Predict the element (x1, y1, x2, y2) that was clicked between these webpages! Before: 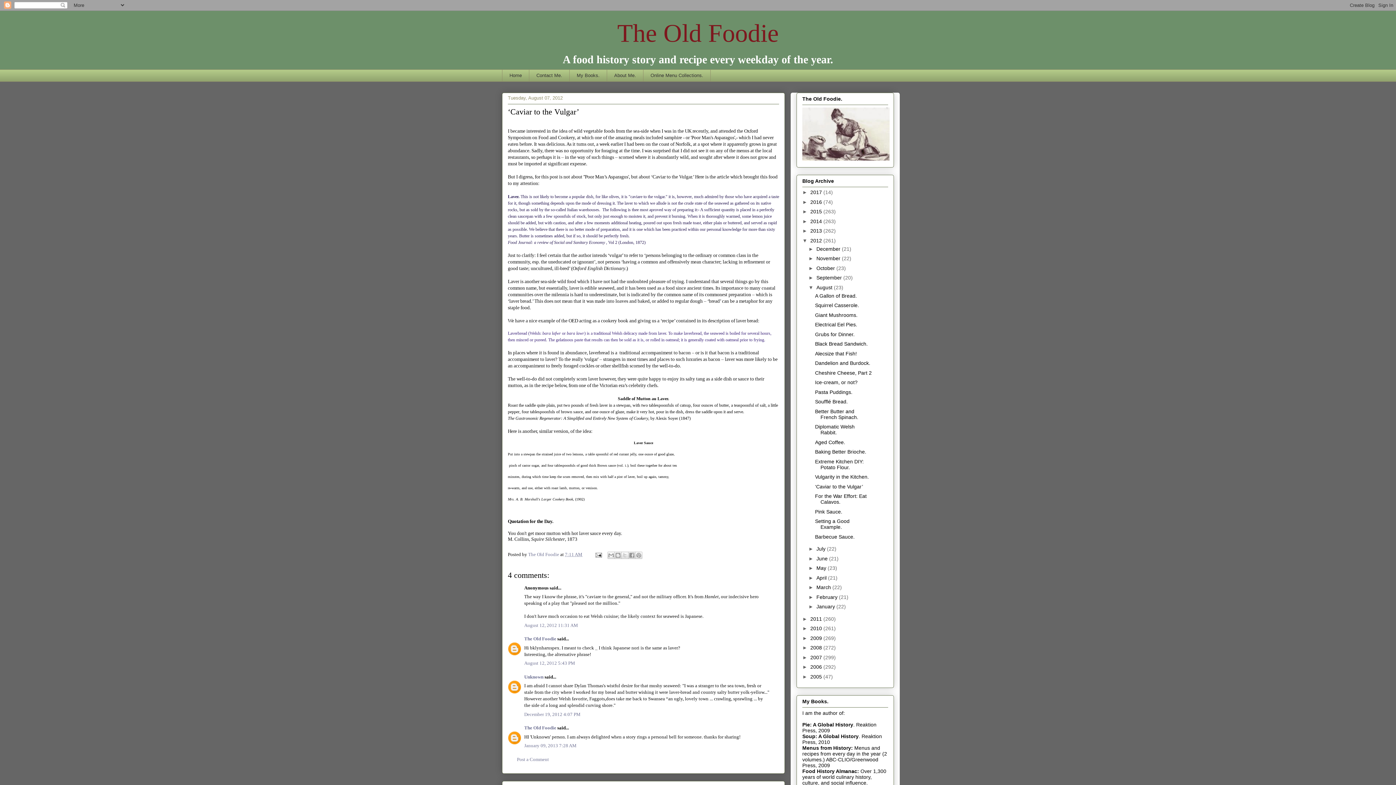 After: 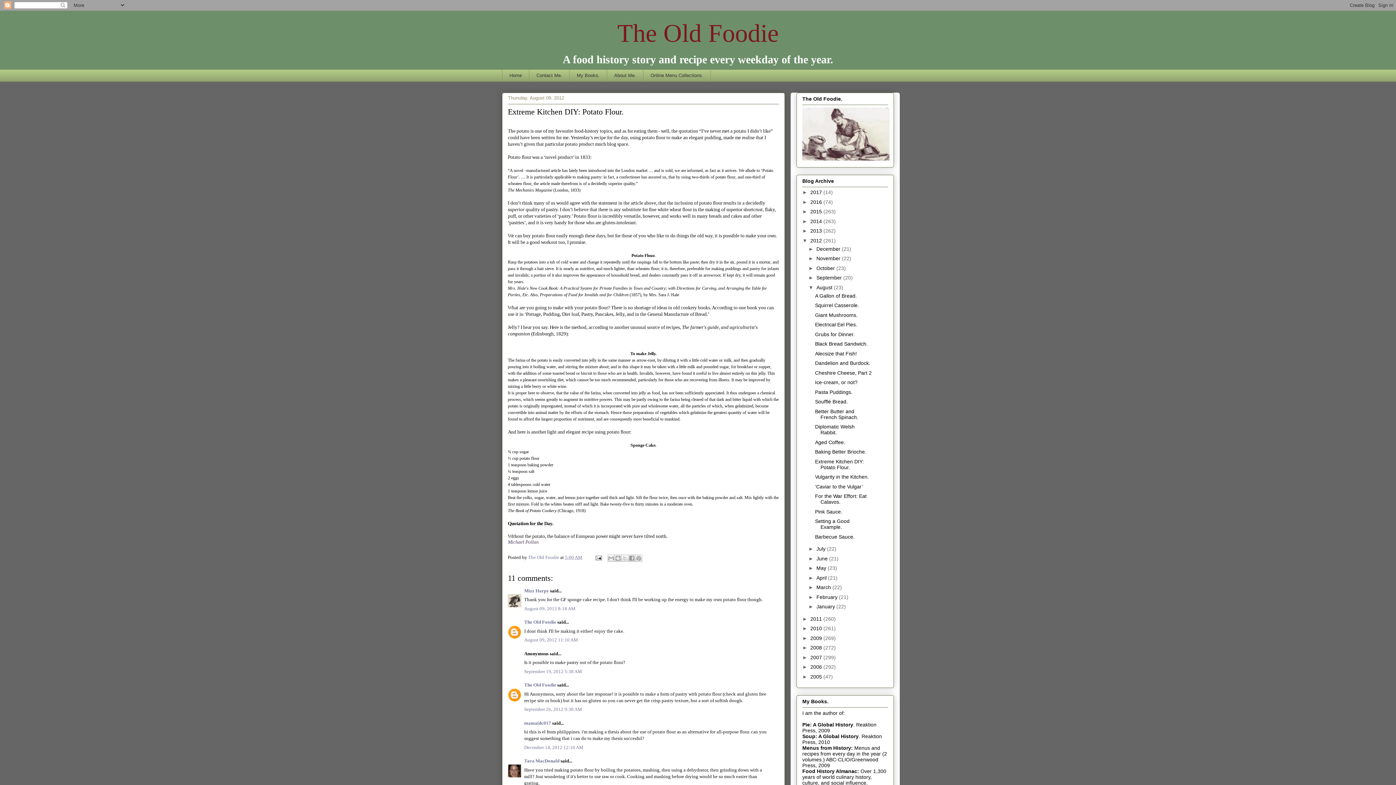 Action: bbox: (815, 458, 863, 470) label: Extreme Kitchen DIY: Potato Flour.